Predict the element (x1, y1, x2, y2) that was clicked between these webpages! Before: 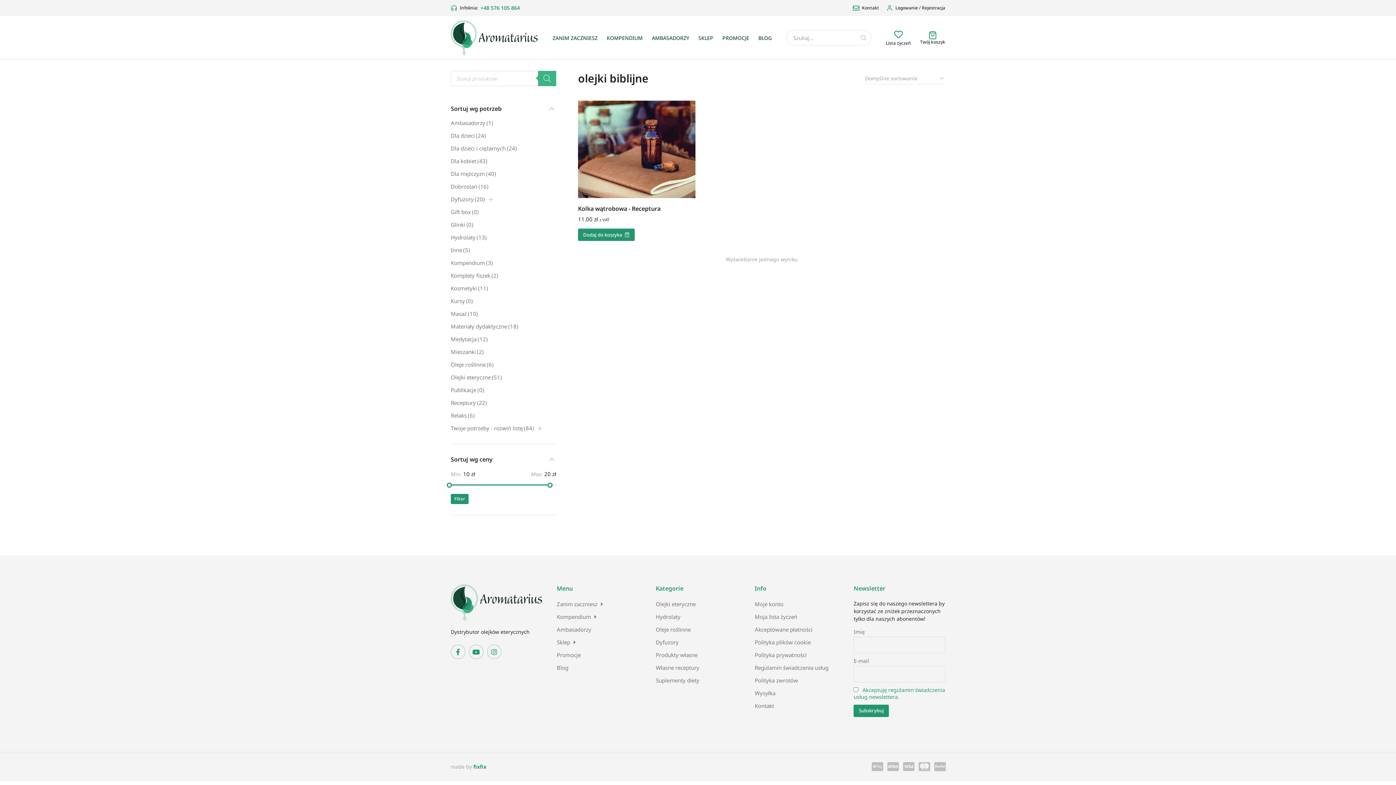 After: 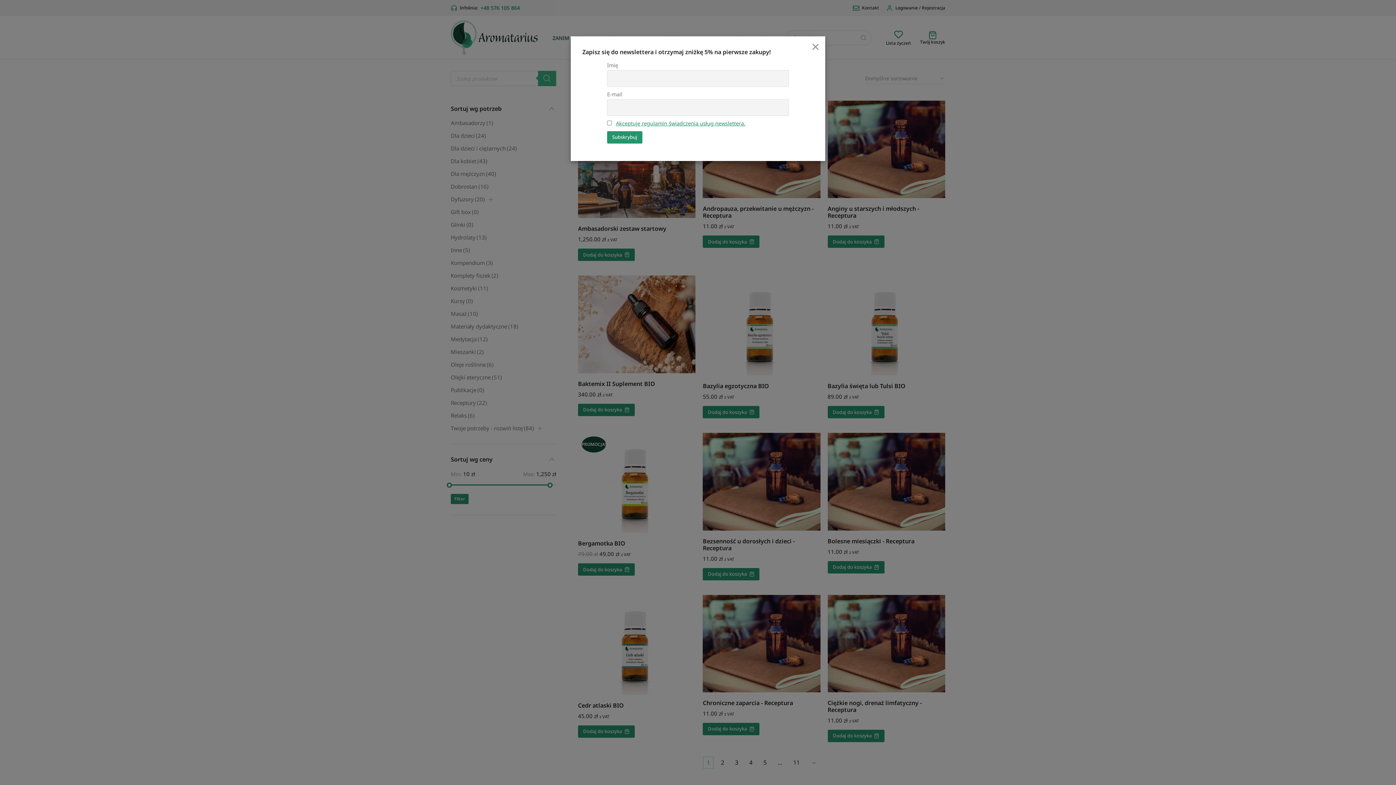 Action: label: SKLEP bbox: (698, 32, 713, 42)